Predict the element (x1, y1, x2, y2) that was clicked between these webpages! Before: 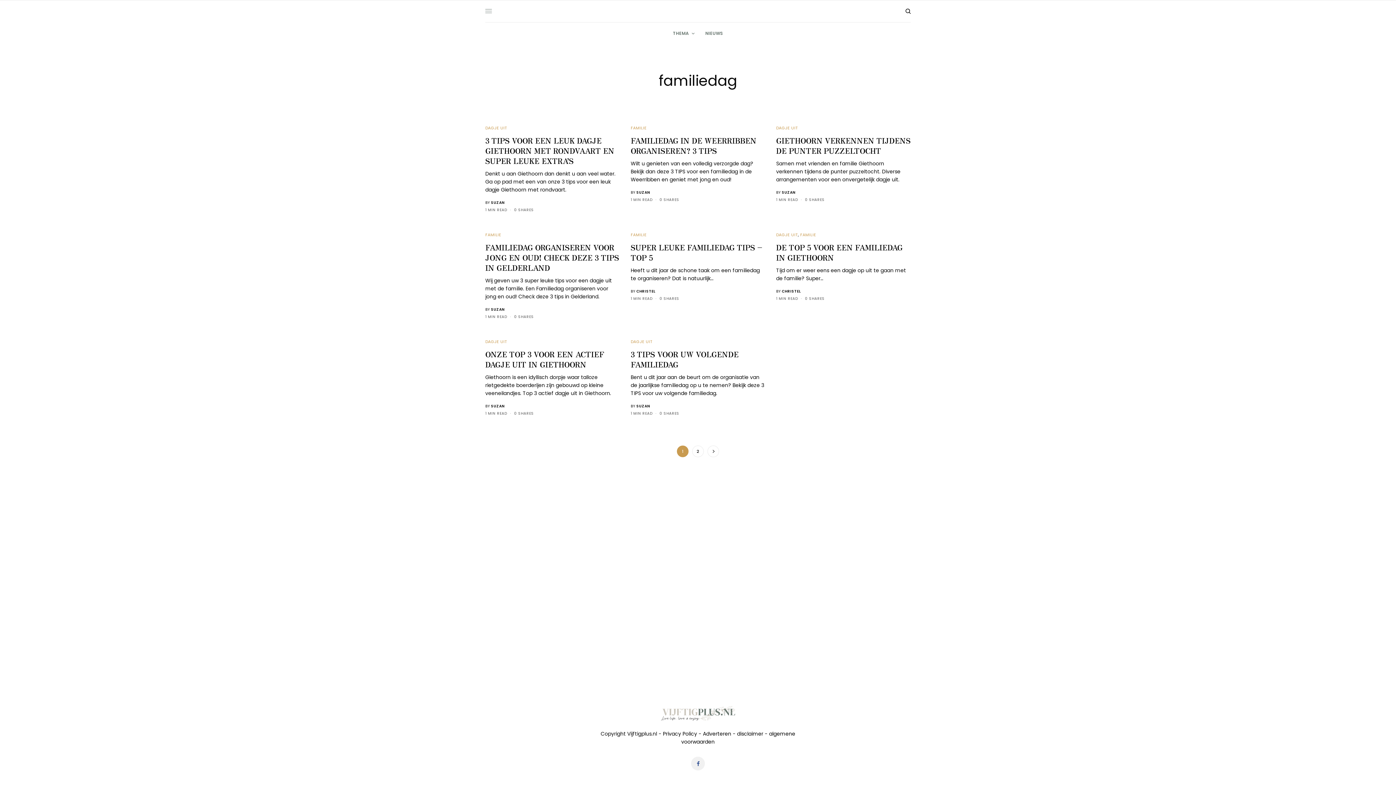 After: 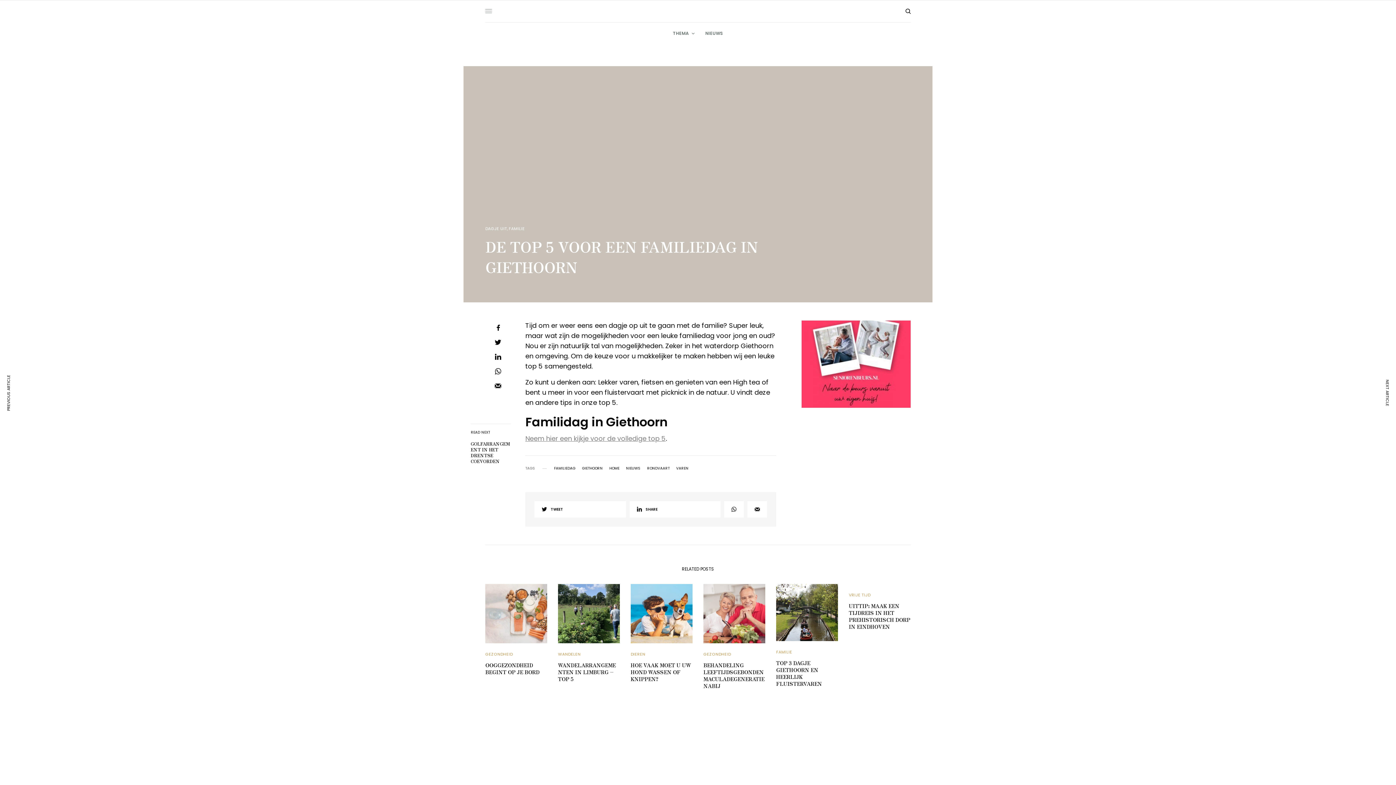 Action: label: DE TOP 5 VOOR EEN FAMILIEDAG IN GIETHOORN bbox: (776, 242, 910, 262)